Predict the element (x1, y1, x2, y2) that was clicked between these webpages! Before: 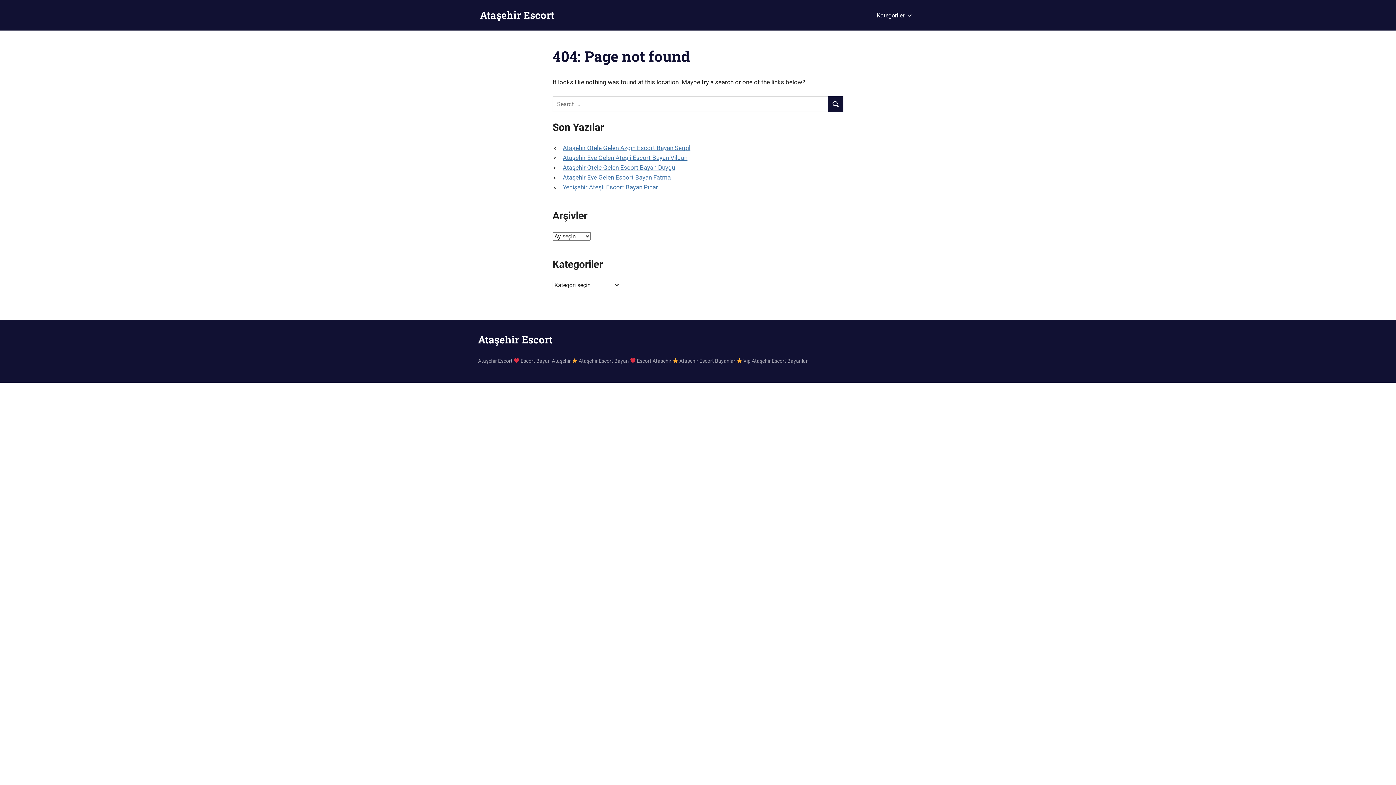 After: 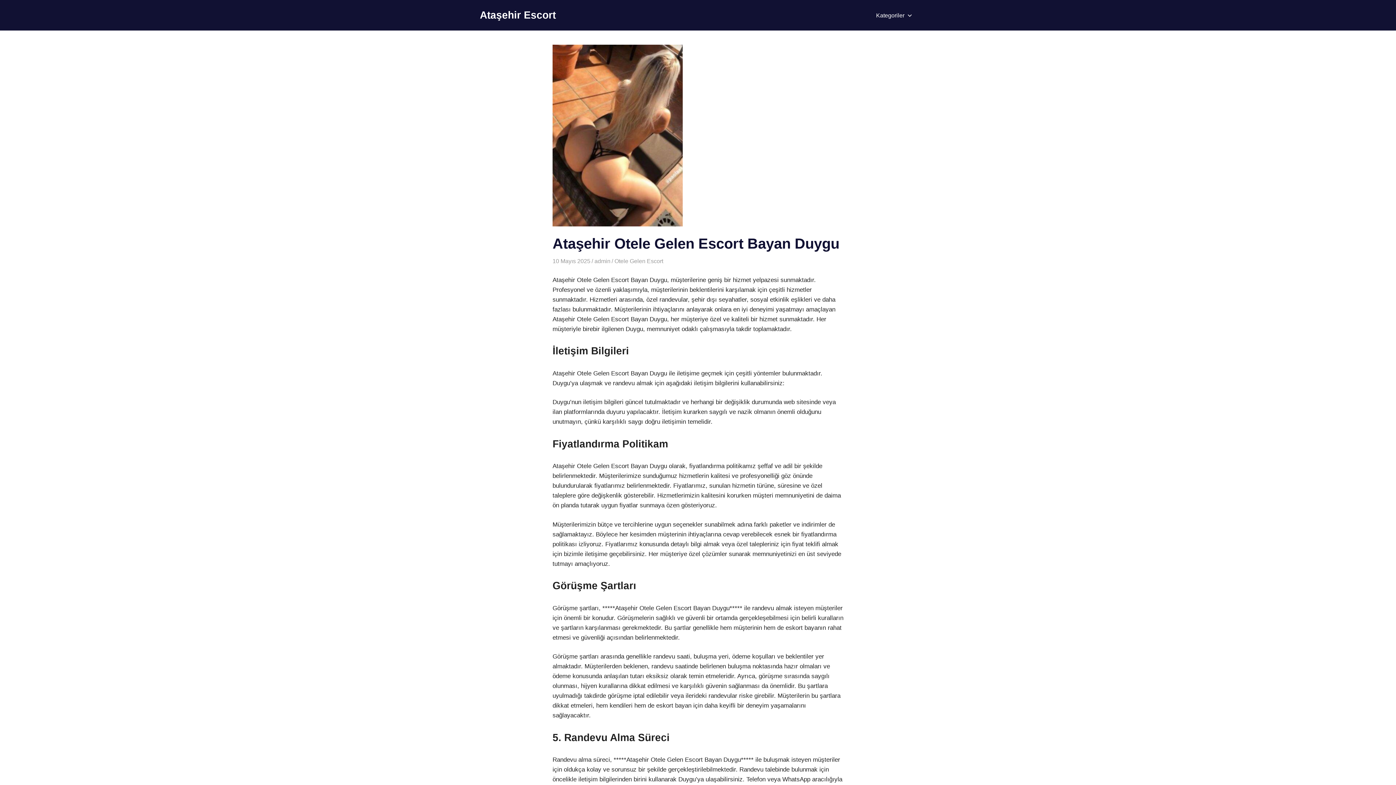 Action: label: Ataşehir Otele Gelen Escort Bayan Duygu bbox: (562, 164, 675, 171)